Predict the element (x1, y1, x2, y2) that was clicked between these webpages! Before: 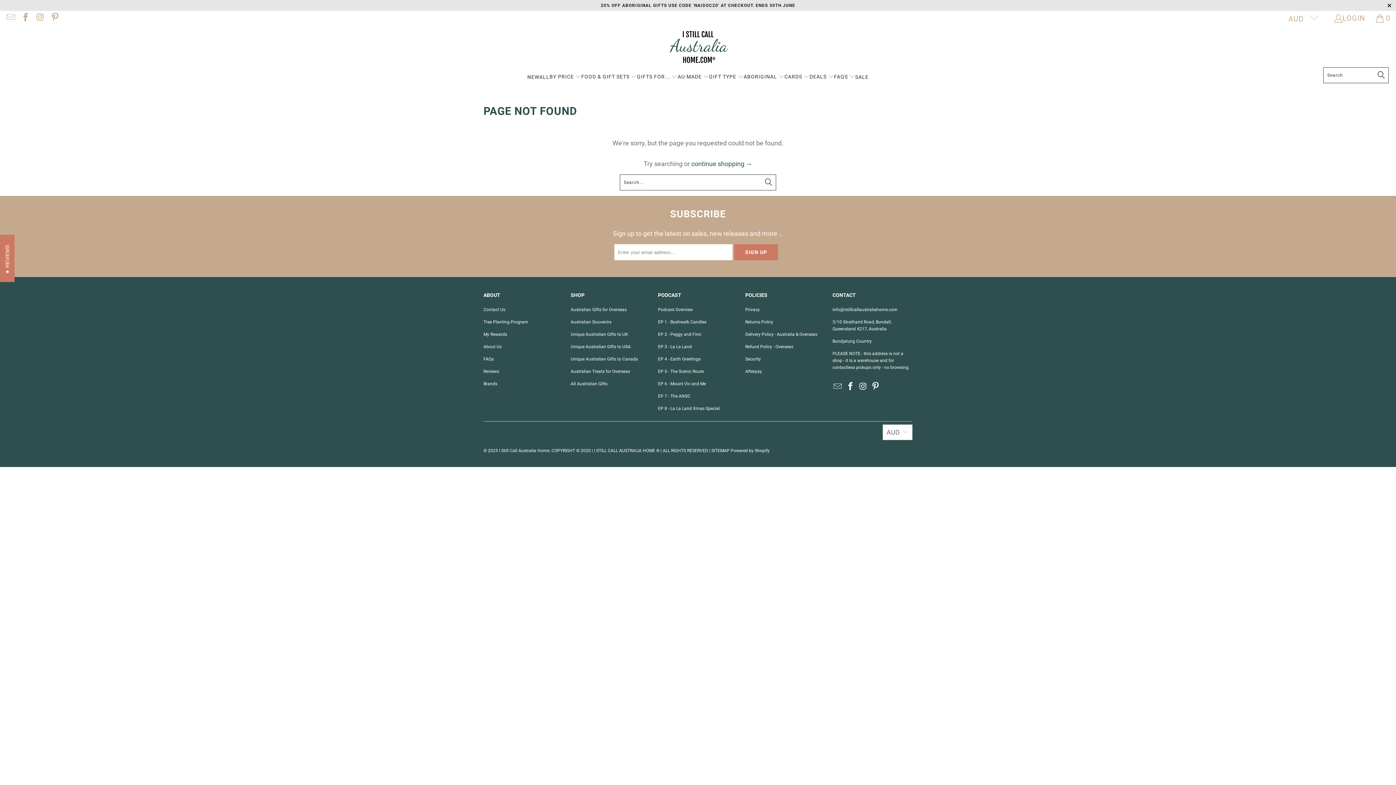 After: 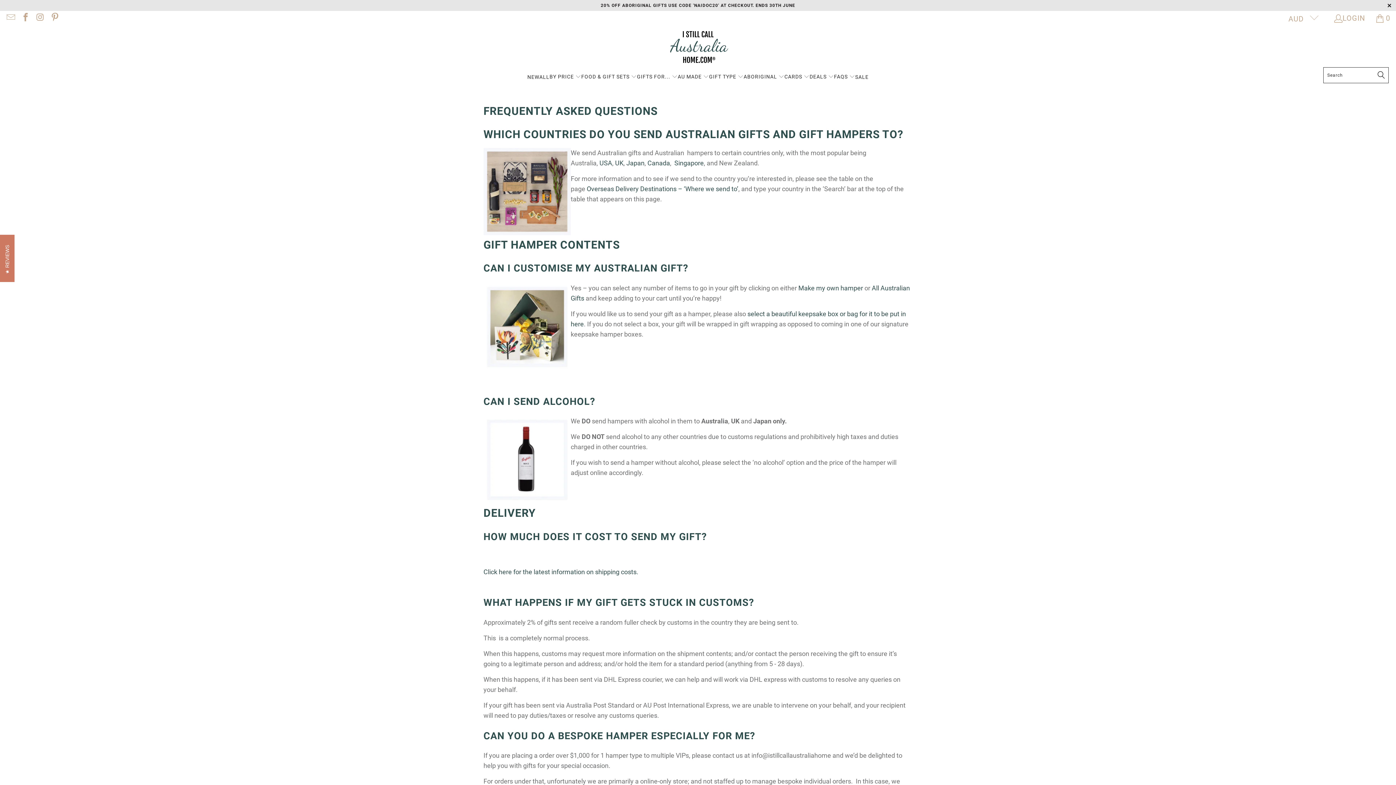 Action: bbox: (483, 356, 493, 361) label: FAQs